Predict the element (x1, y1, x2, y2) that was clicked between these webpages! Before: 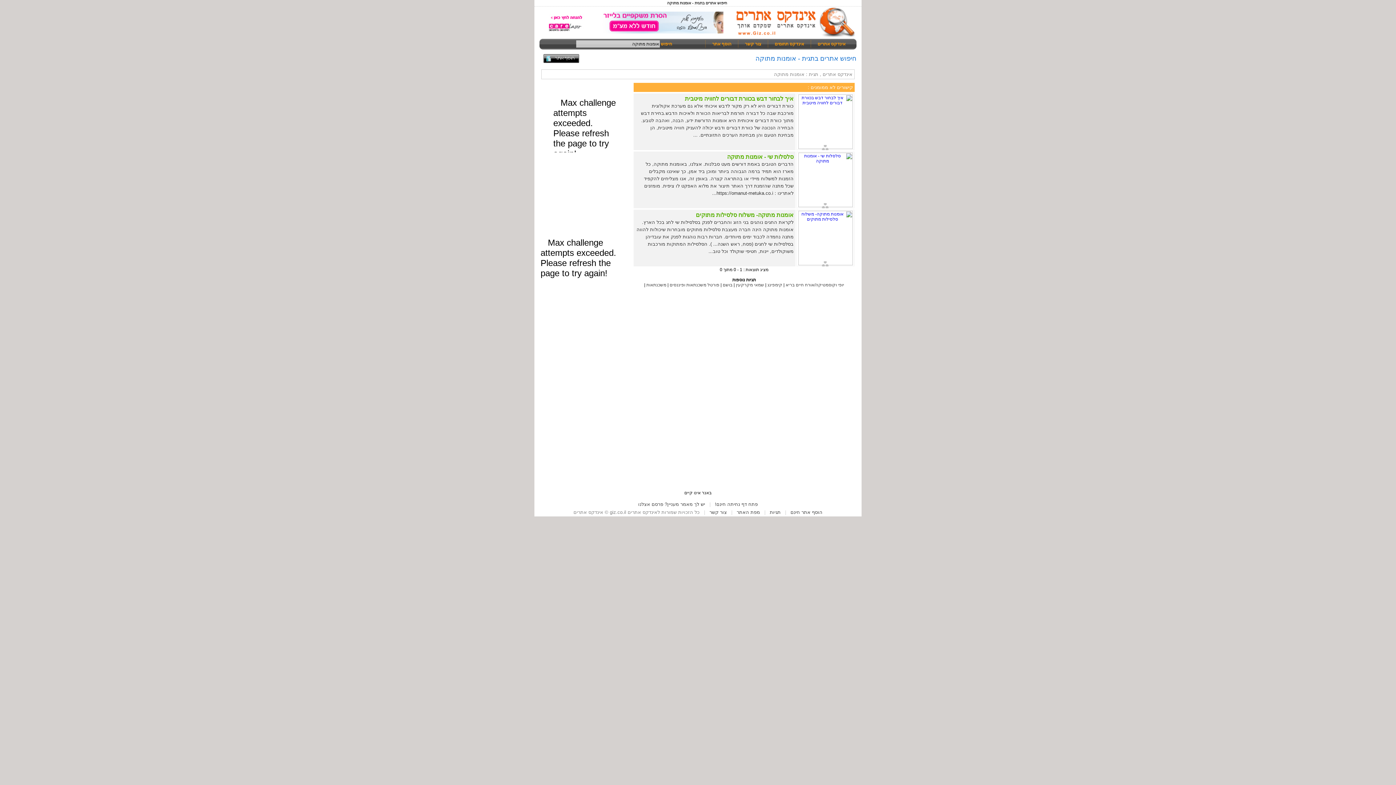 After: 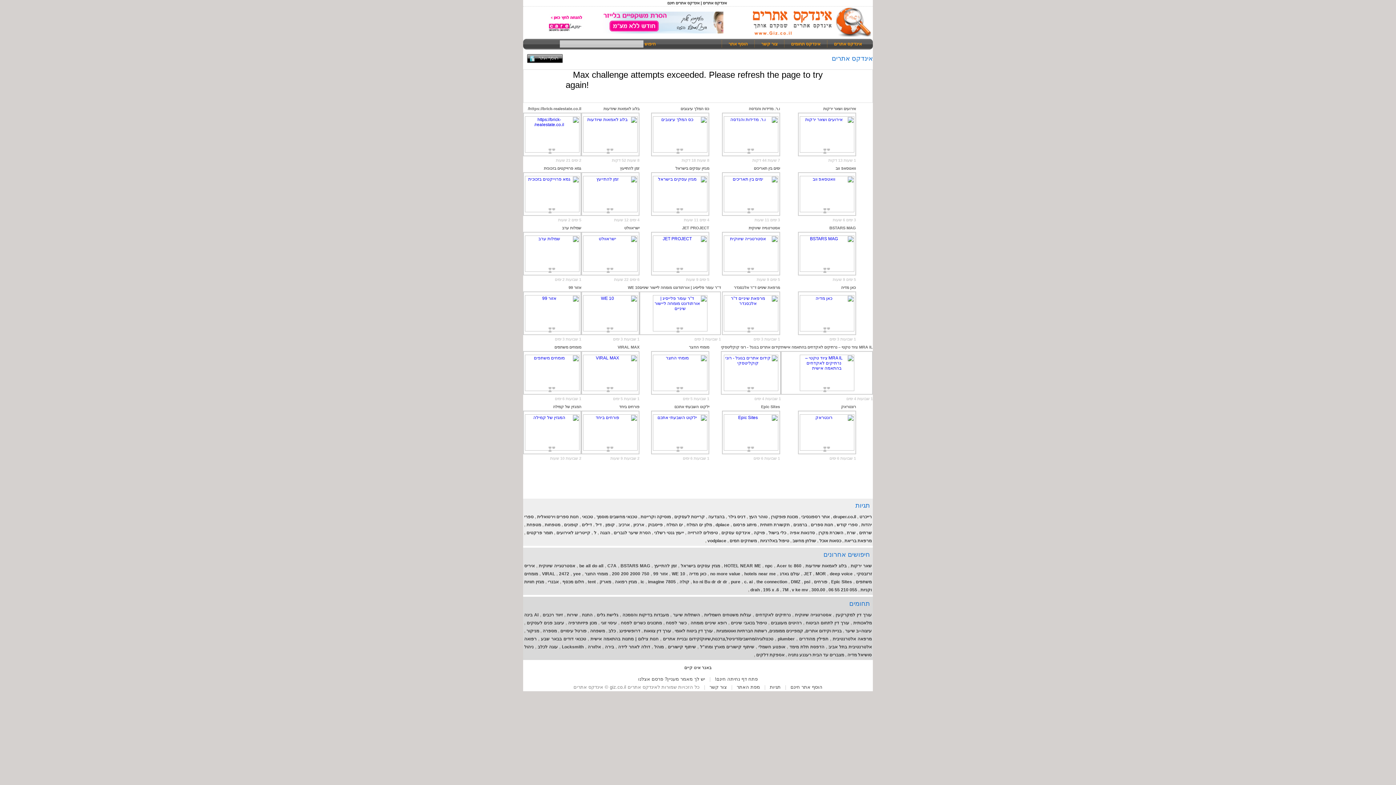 Action: bbox: (731, 33, 855, 38)